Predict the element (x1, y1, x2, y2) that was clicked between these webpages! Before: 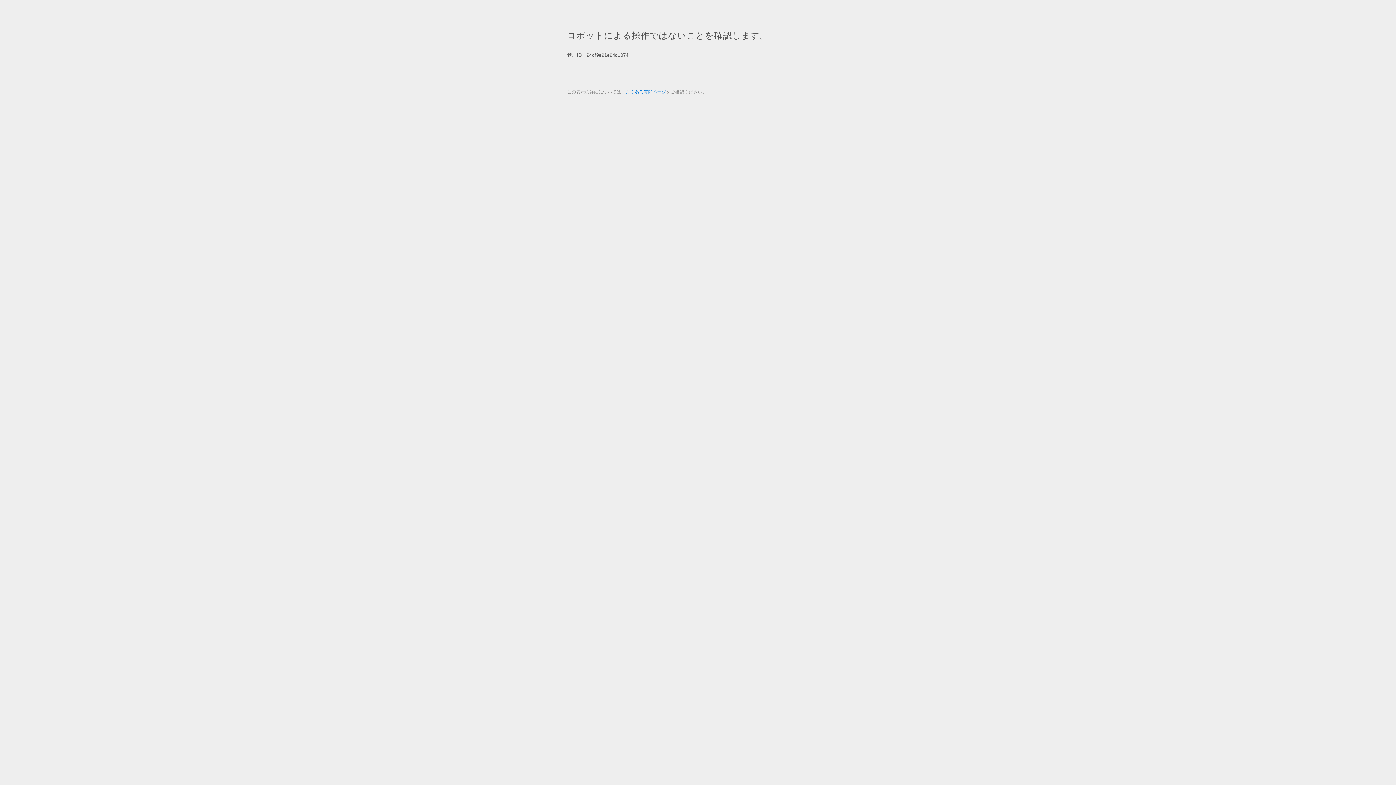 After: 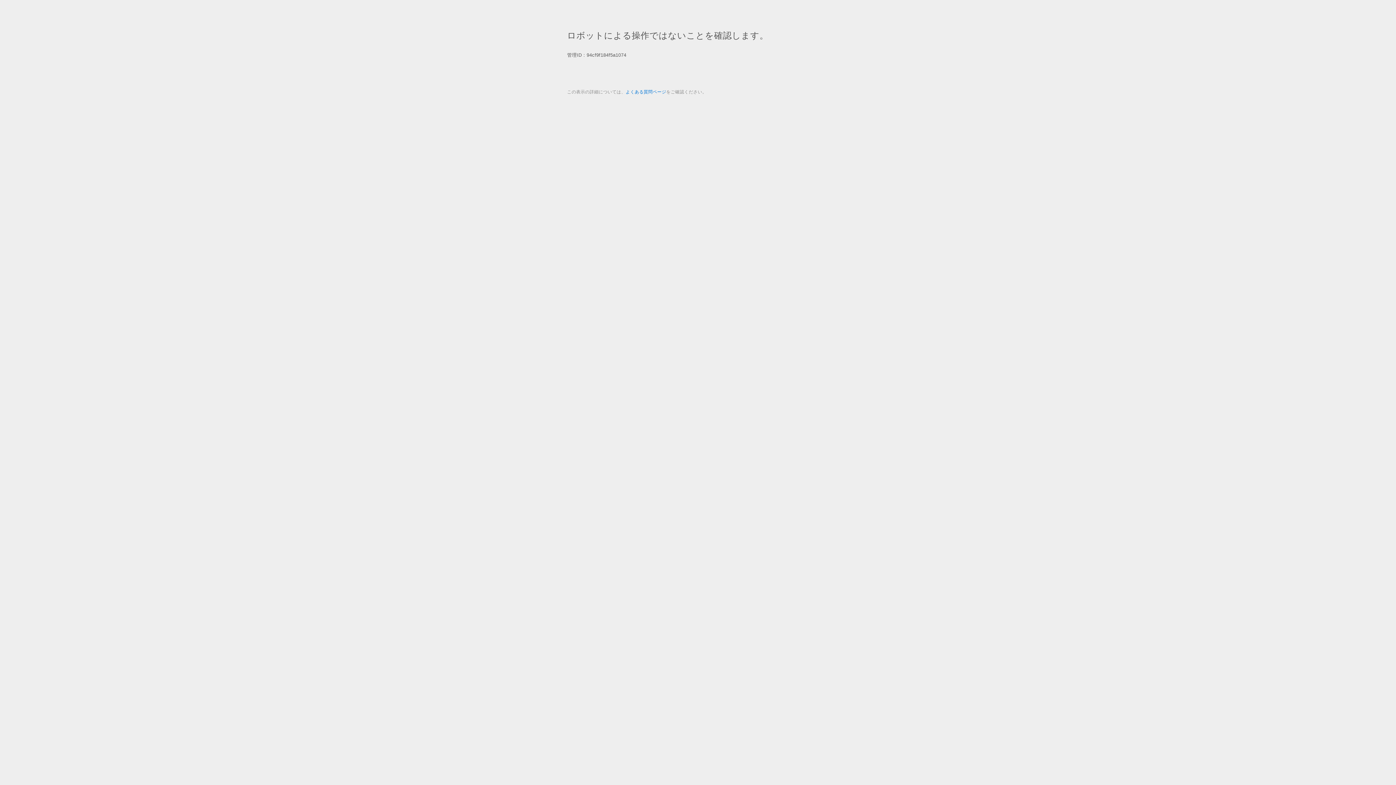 Action: label: よくある質問ページ bbox: (625, 89, 666, 94)